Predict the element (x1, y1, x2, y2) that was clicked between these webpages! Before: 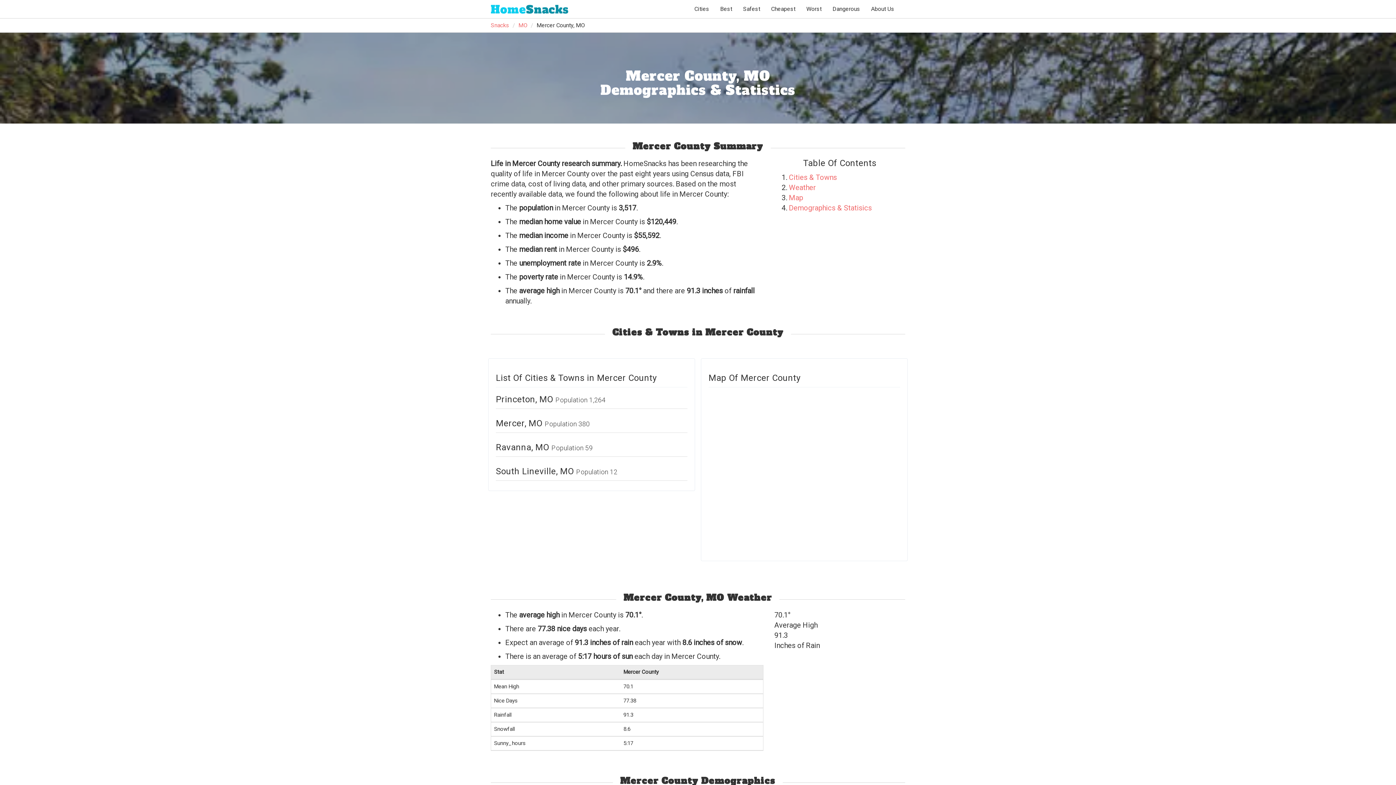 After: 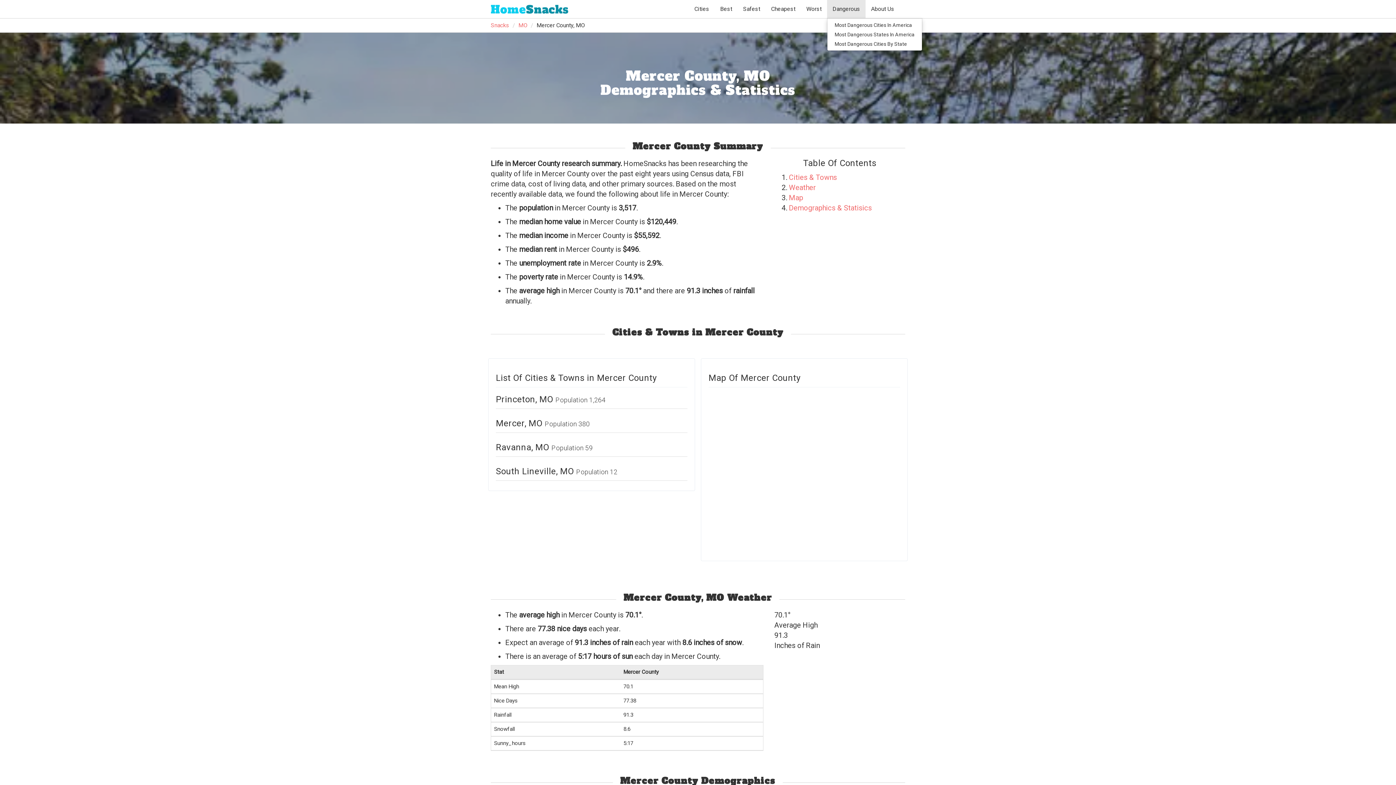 Action: label: Dangerous bbox: (827, 0, 865, 18)